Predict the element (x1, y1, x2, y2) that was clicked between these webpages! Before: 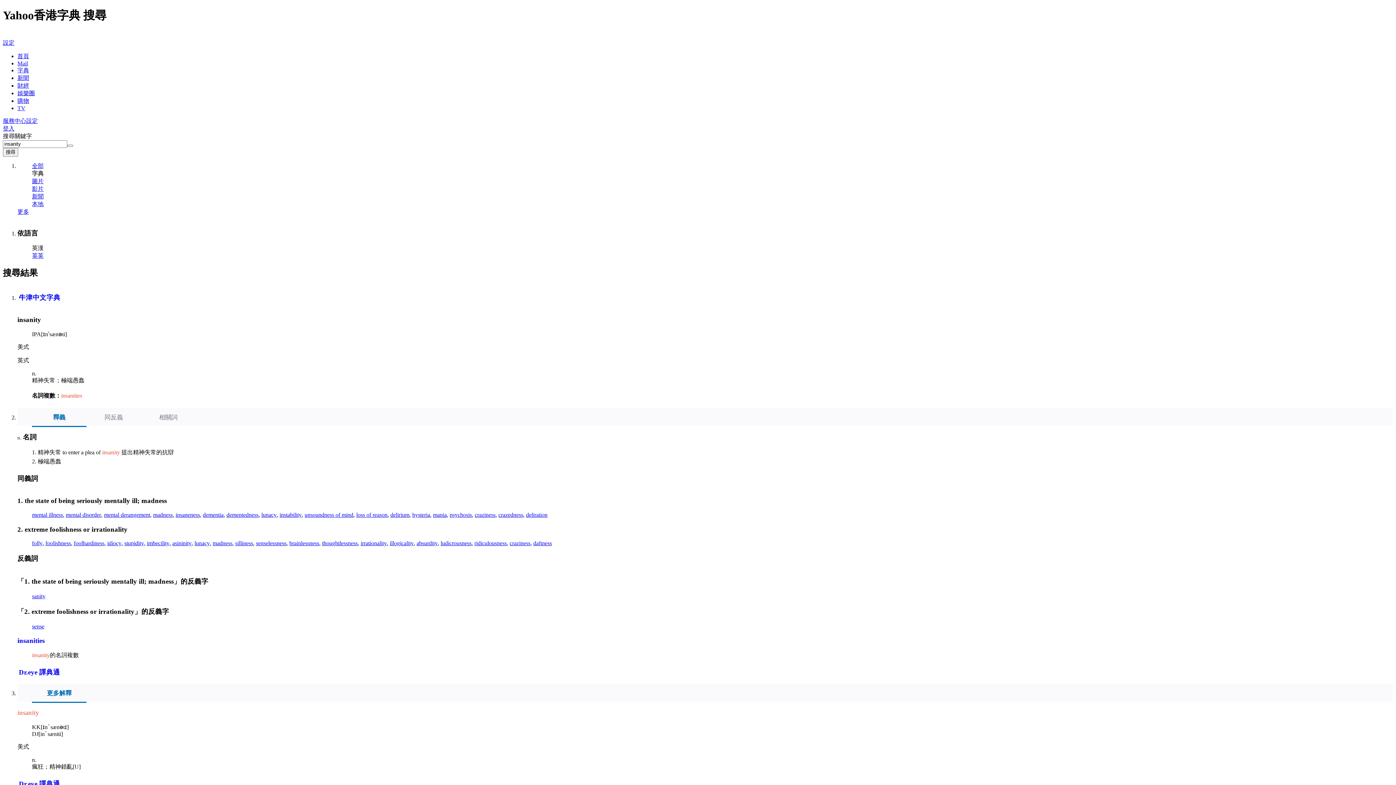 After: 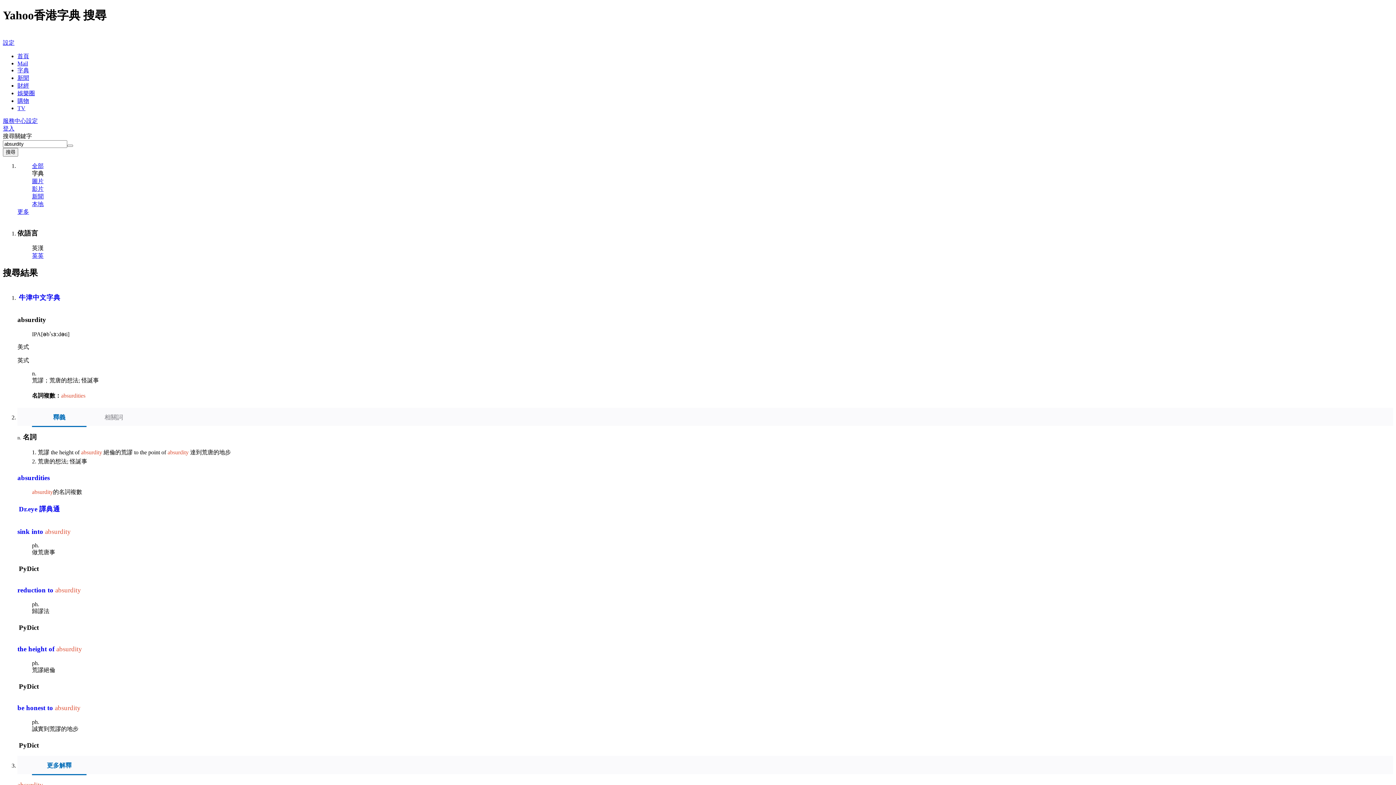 Action: bbox: (416, 540, 437, 546) label: absurdity